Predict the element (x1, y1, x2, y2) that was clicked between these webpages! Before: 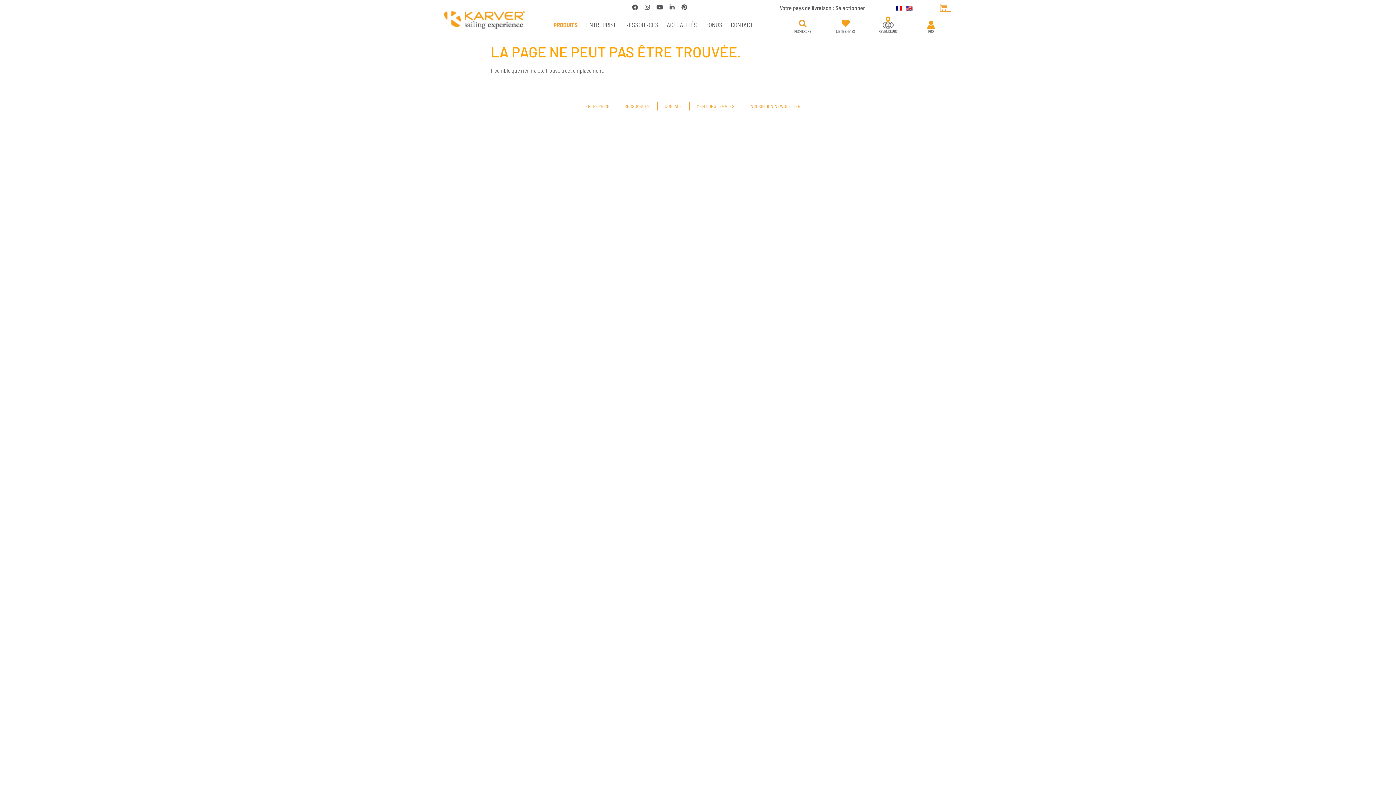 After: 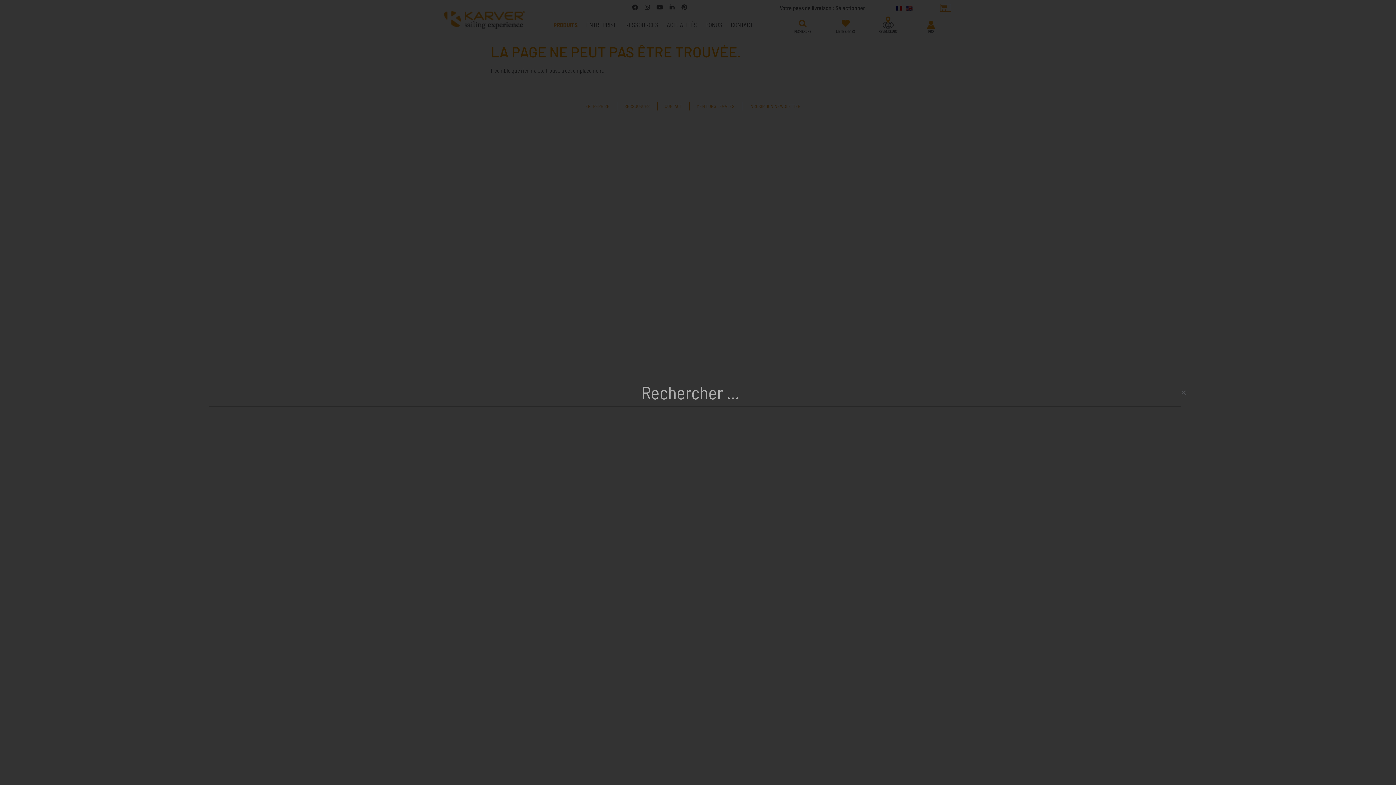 Action: bbox: (796, 16, 809, 30) label: Rechercher 